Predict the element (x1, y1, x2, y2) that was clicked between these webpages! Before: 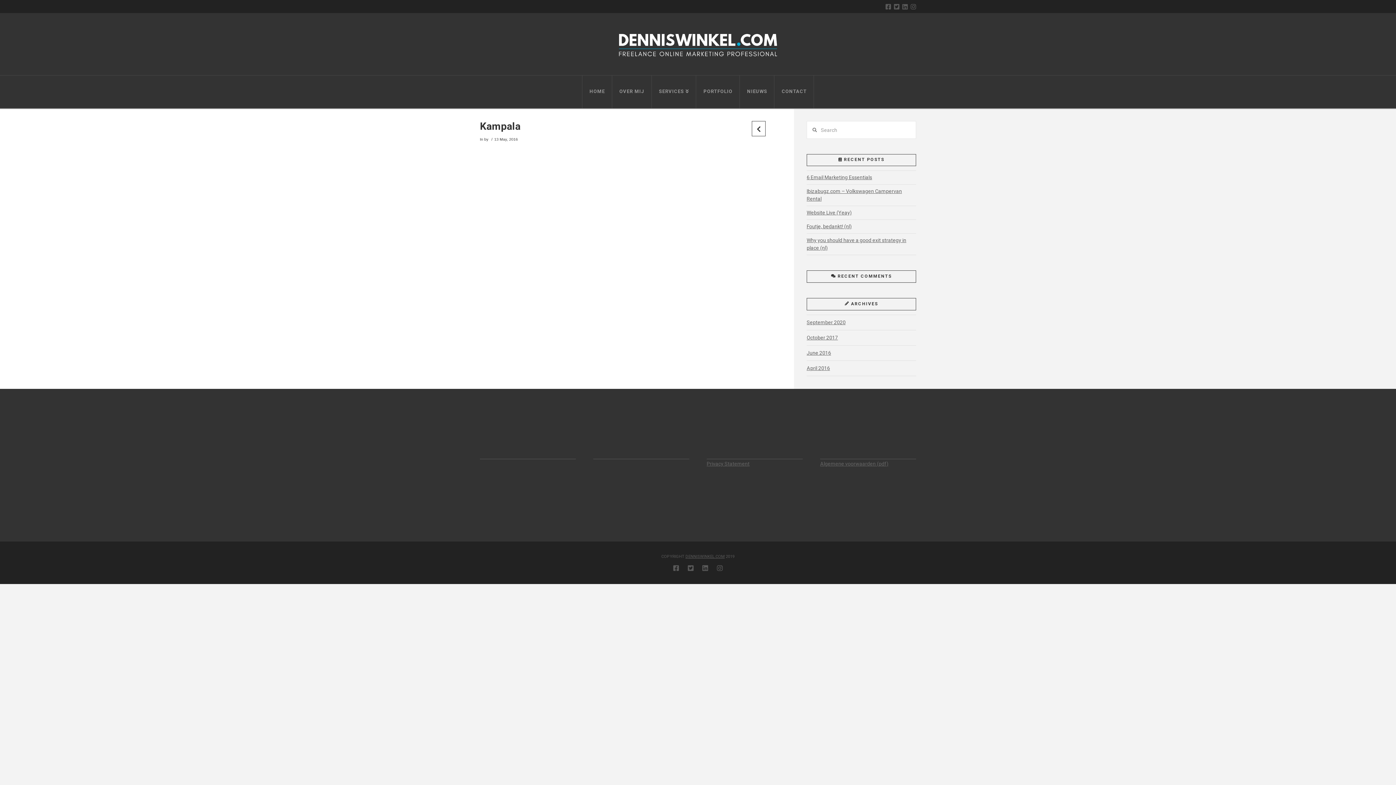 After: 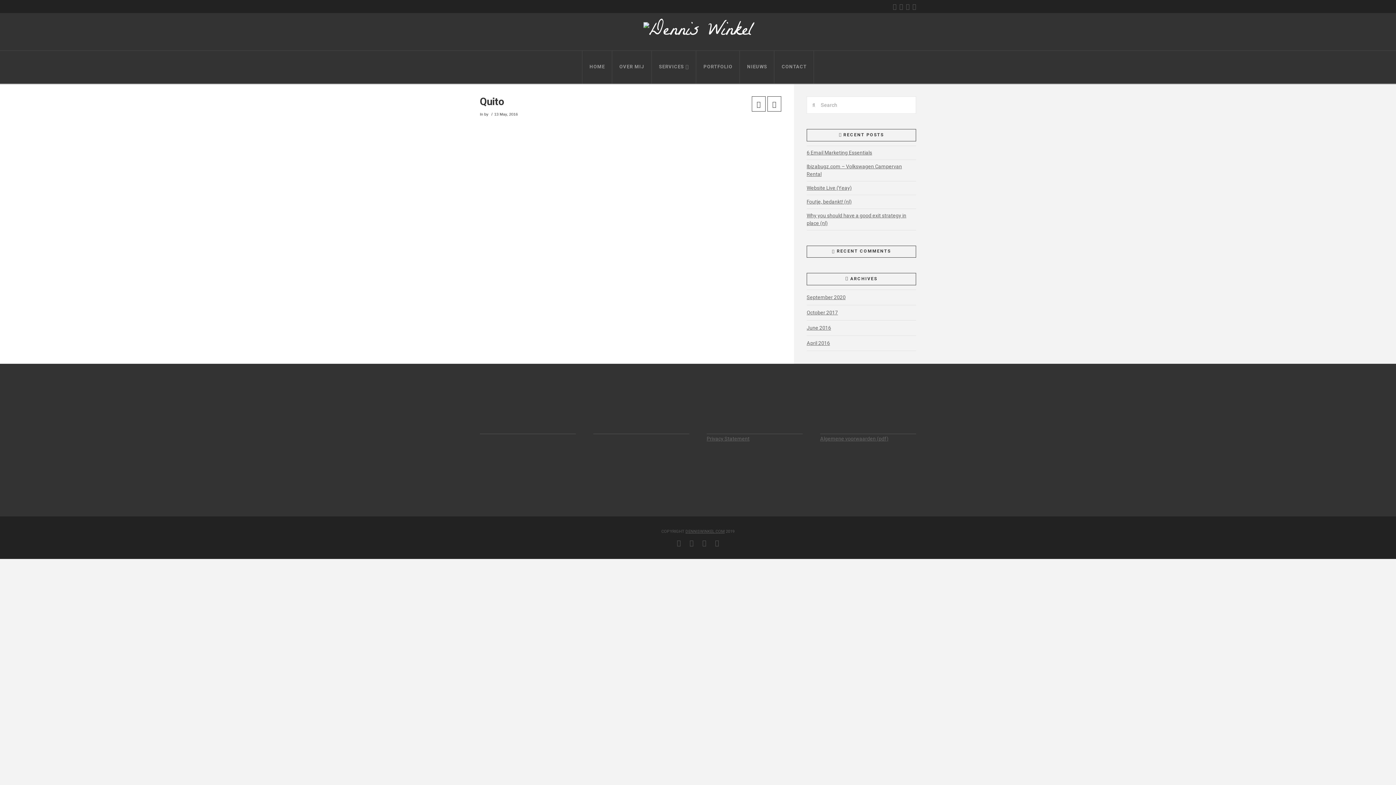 Action: bbox: (752, 121, 765, 136)